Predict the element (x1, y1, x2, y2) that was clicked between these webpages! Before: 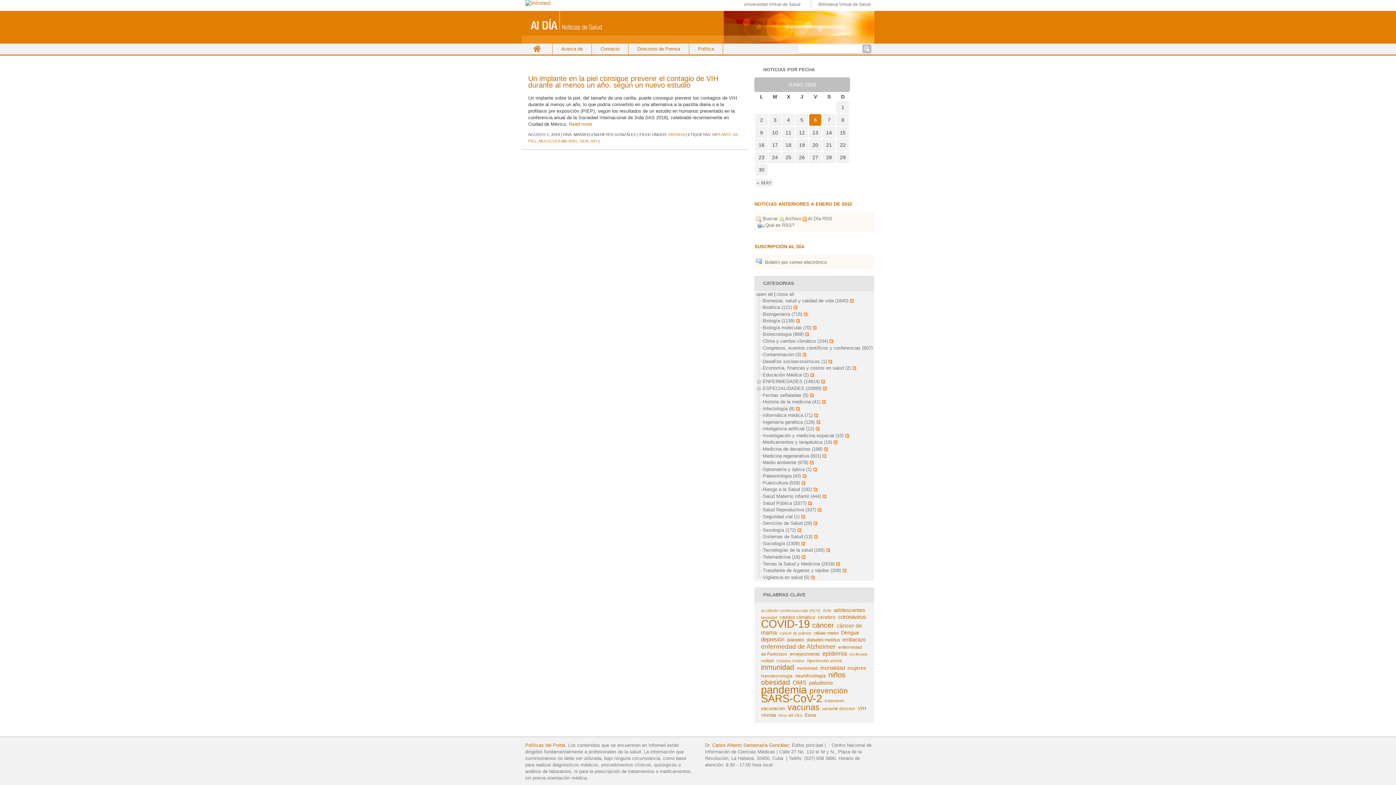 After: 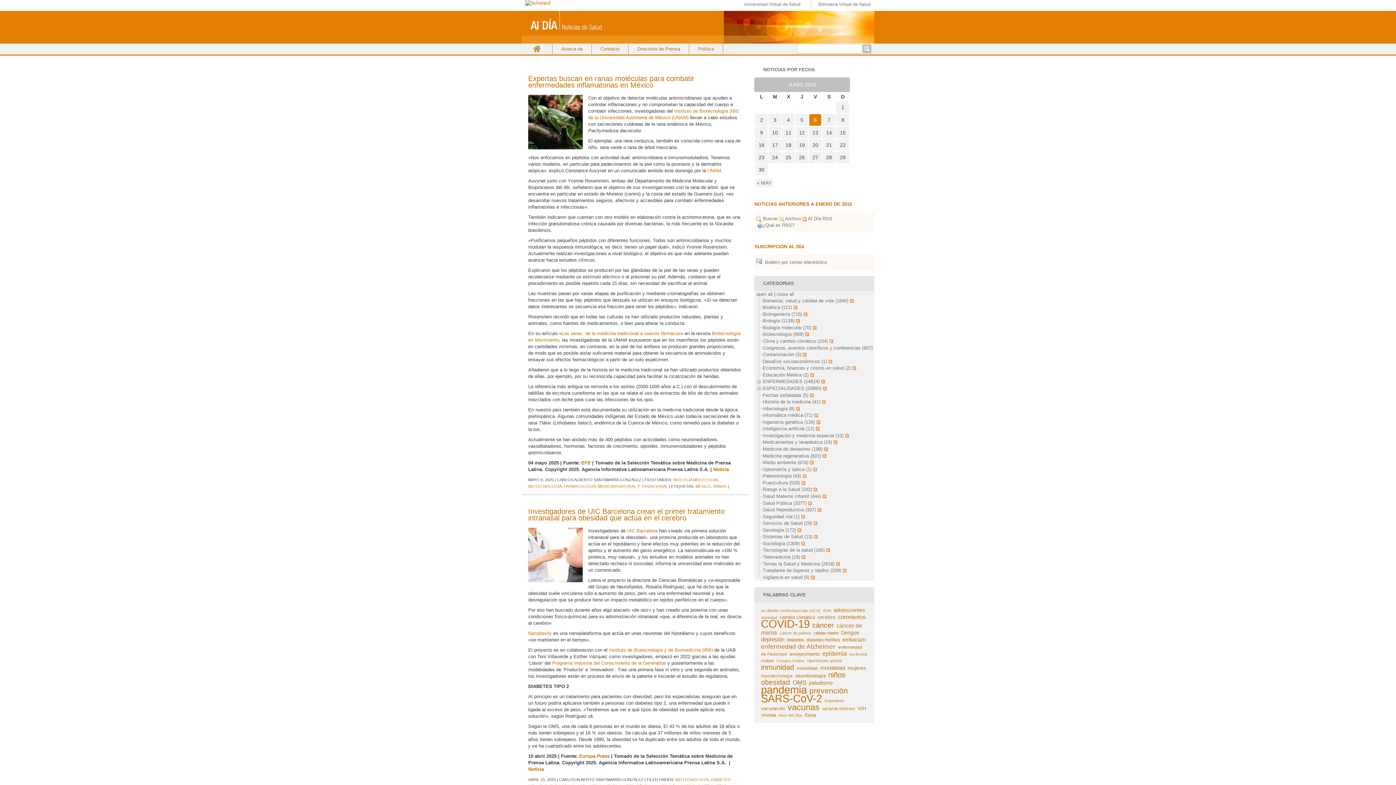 Action: bbox: (763, 331, 803, 337) label: Biotecnología (969)